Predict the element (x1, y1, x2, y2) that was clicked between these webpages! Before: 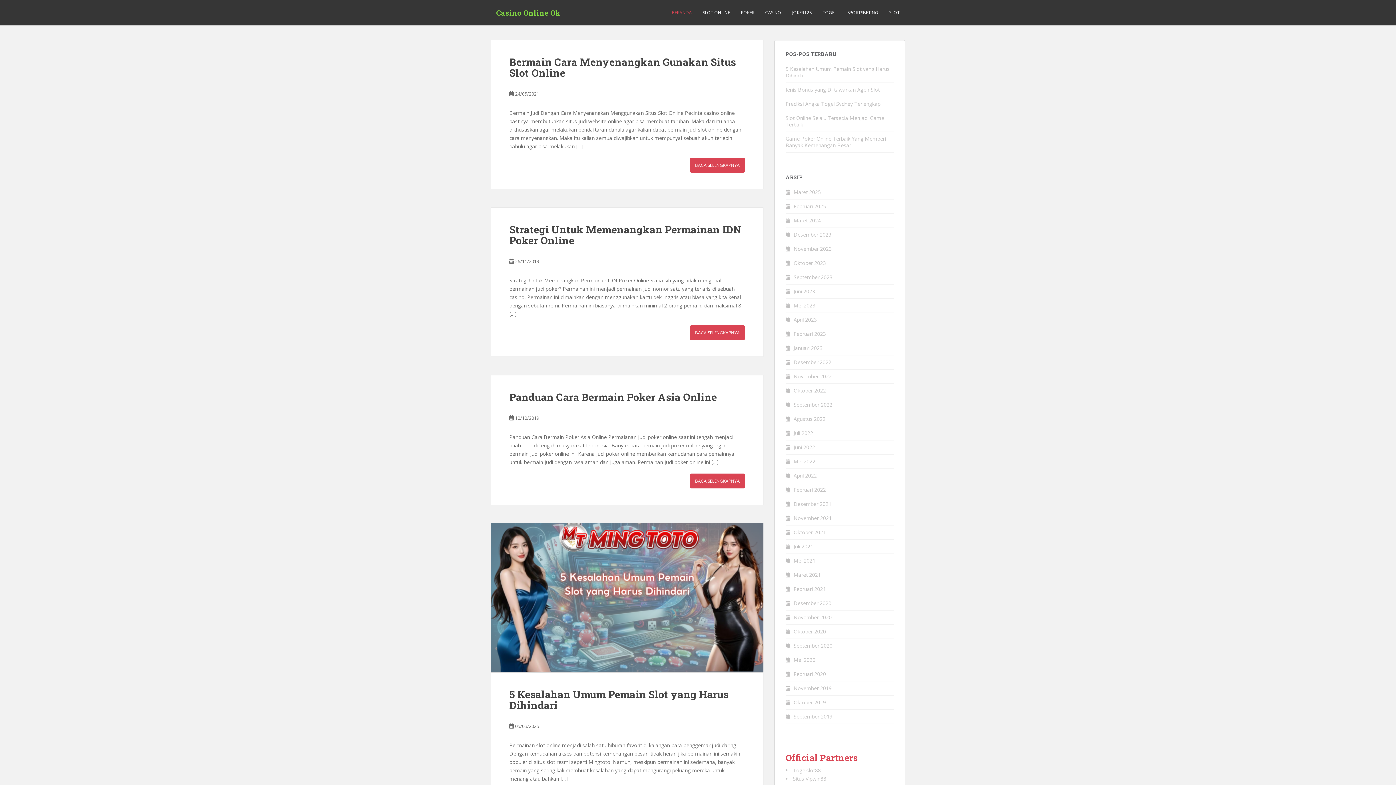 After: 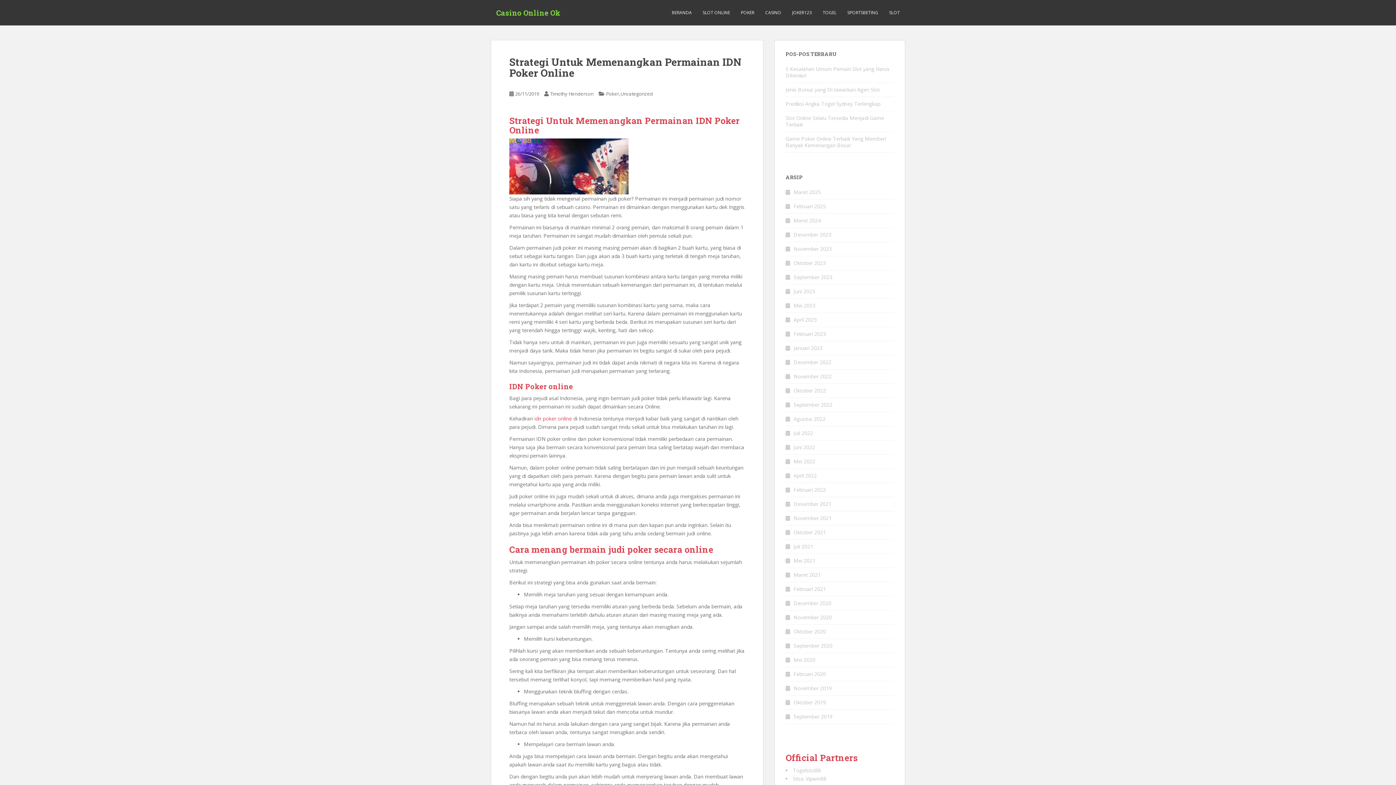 Action: label: BACA SELENGKAPNYA bbox: (690, 325, 745, 340)